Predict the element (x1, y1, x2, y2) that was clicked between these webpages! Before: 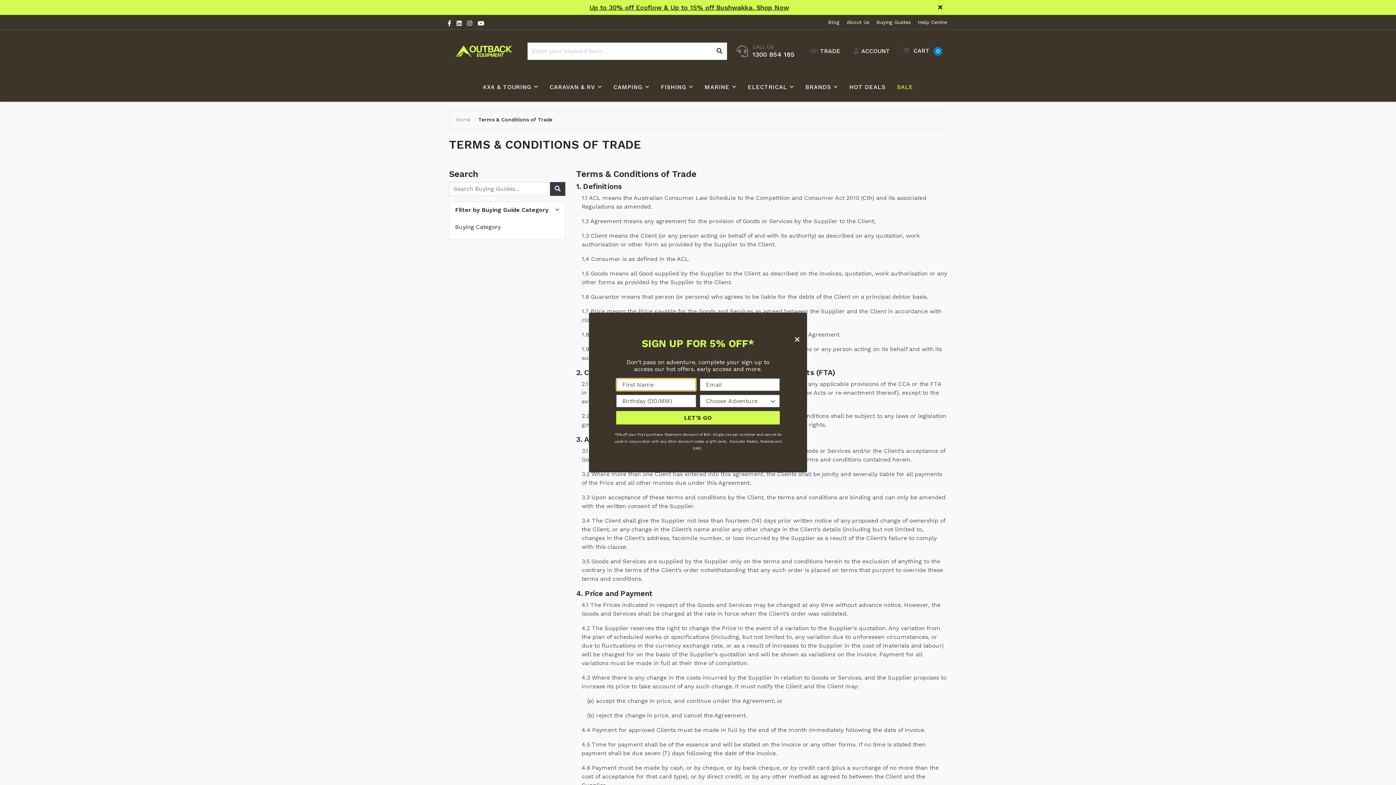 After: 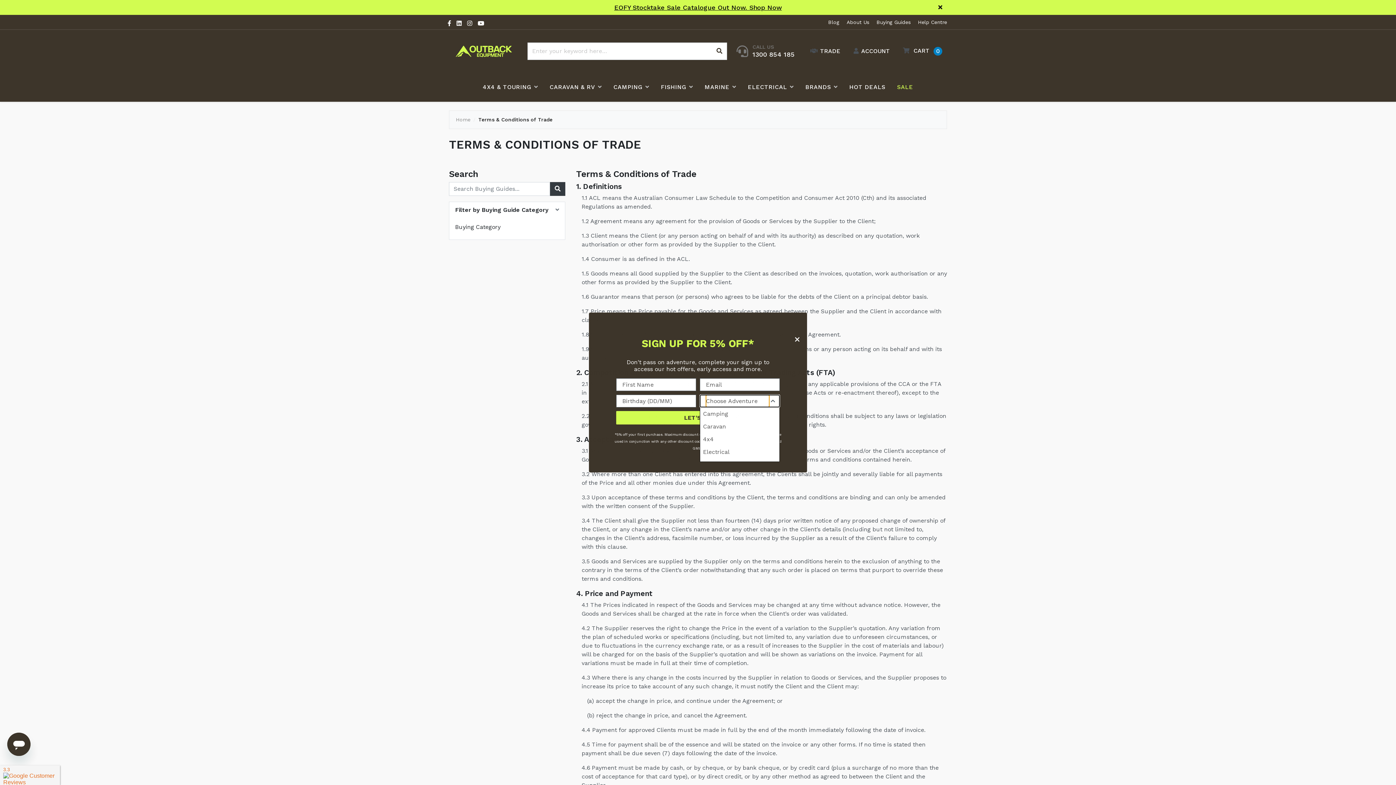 Action: label: Show Options bbox: (769, 395, 776, 407)